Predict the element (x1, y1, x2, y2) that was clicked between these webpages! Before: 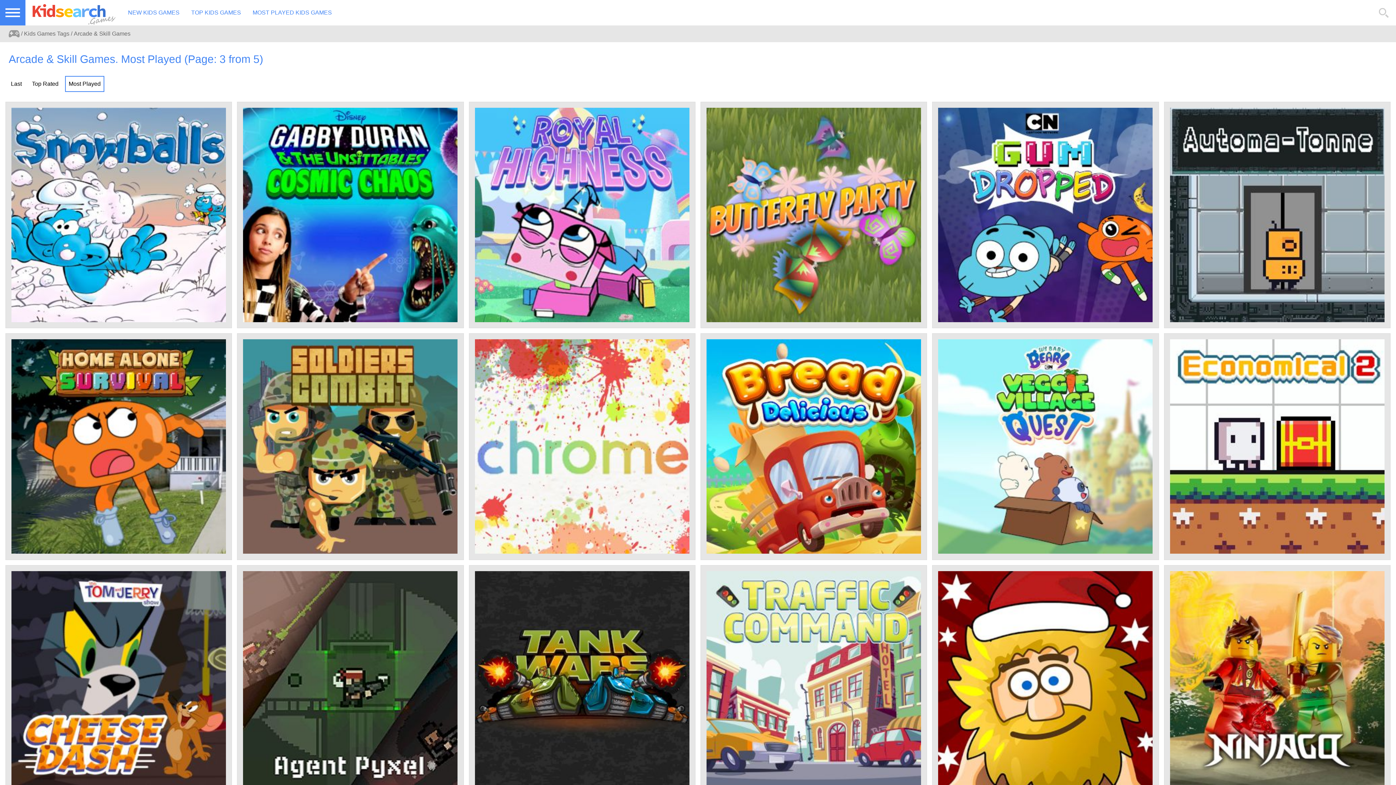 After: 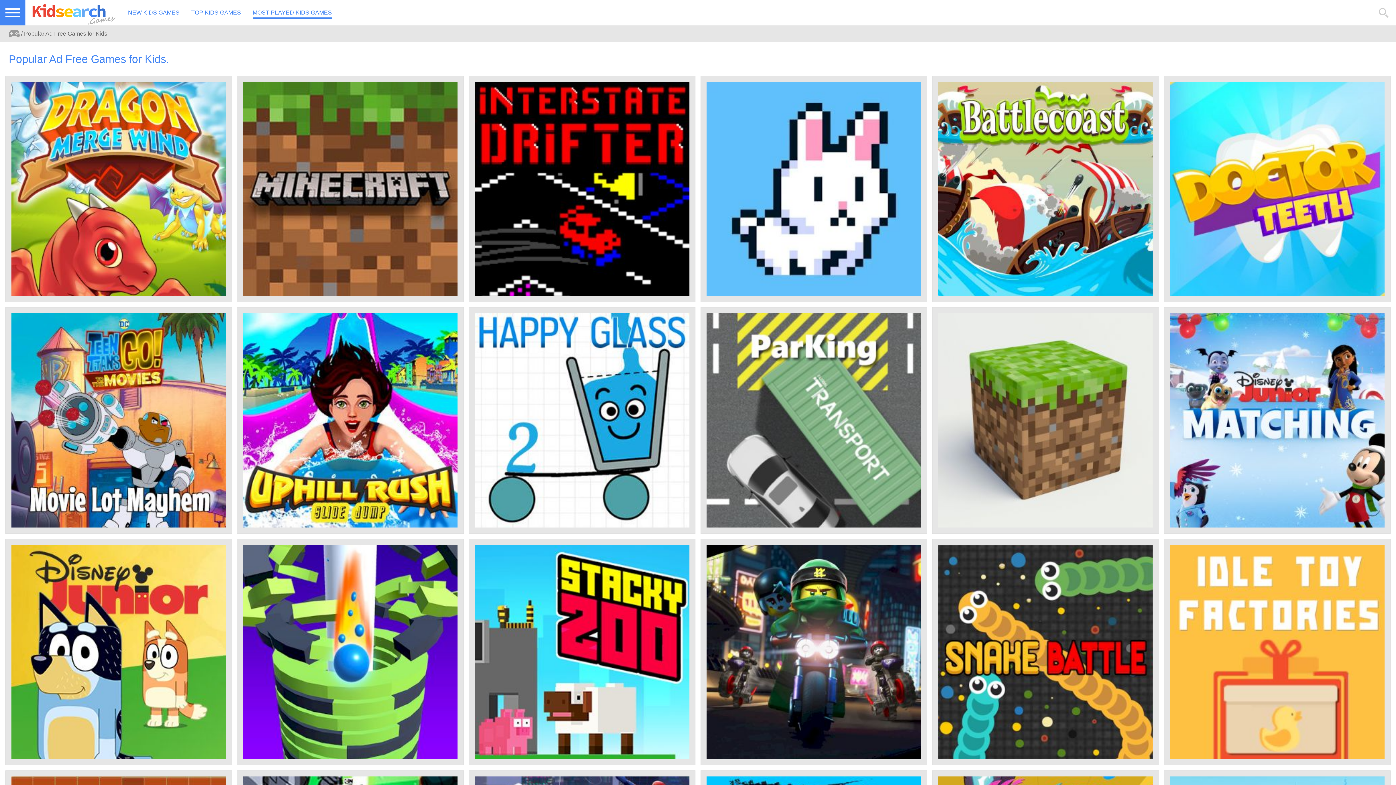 Action: bbox: (252, 8, 332, 17) label: MOST PLAYED KIDS GAMES